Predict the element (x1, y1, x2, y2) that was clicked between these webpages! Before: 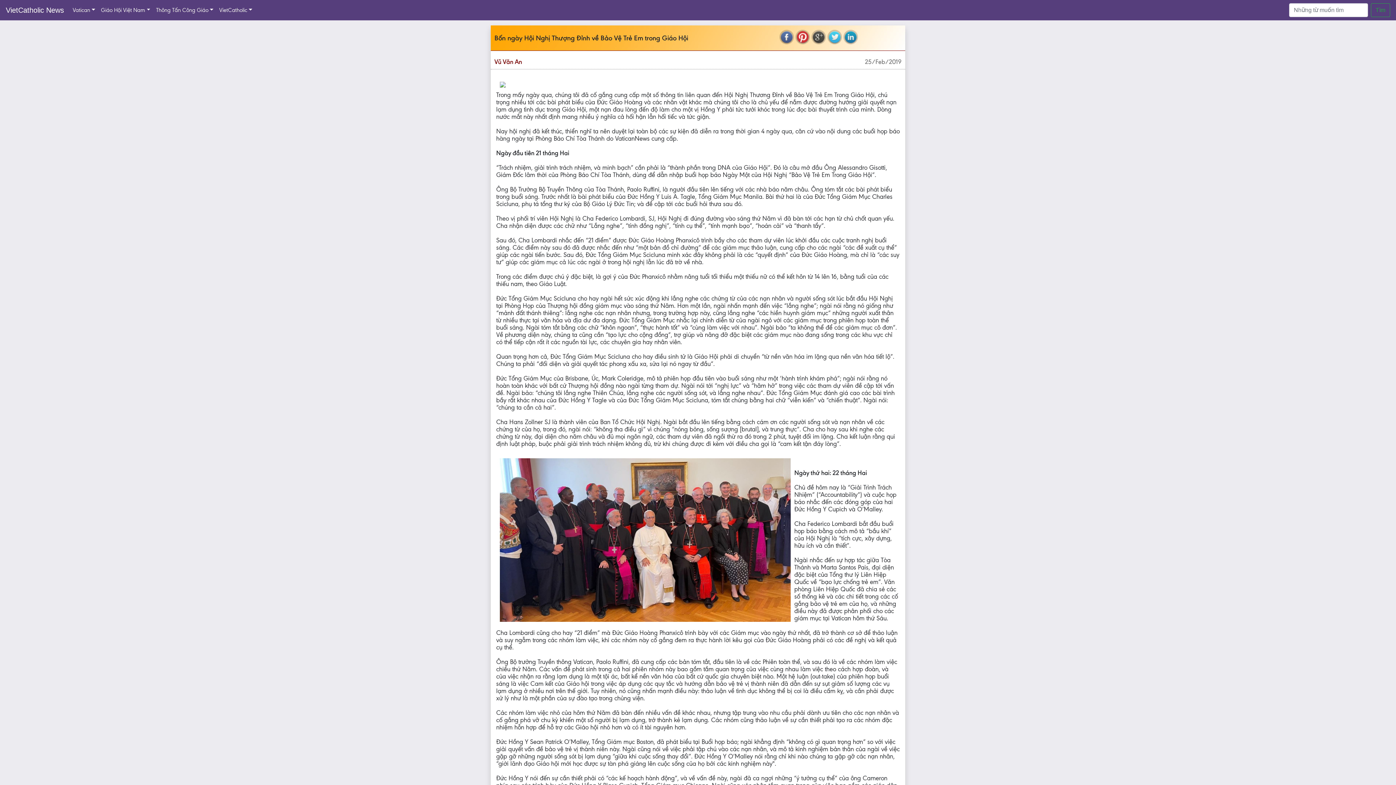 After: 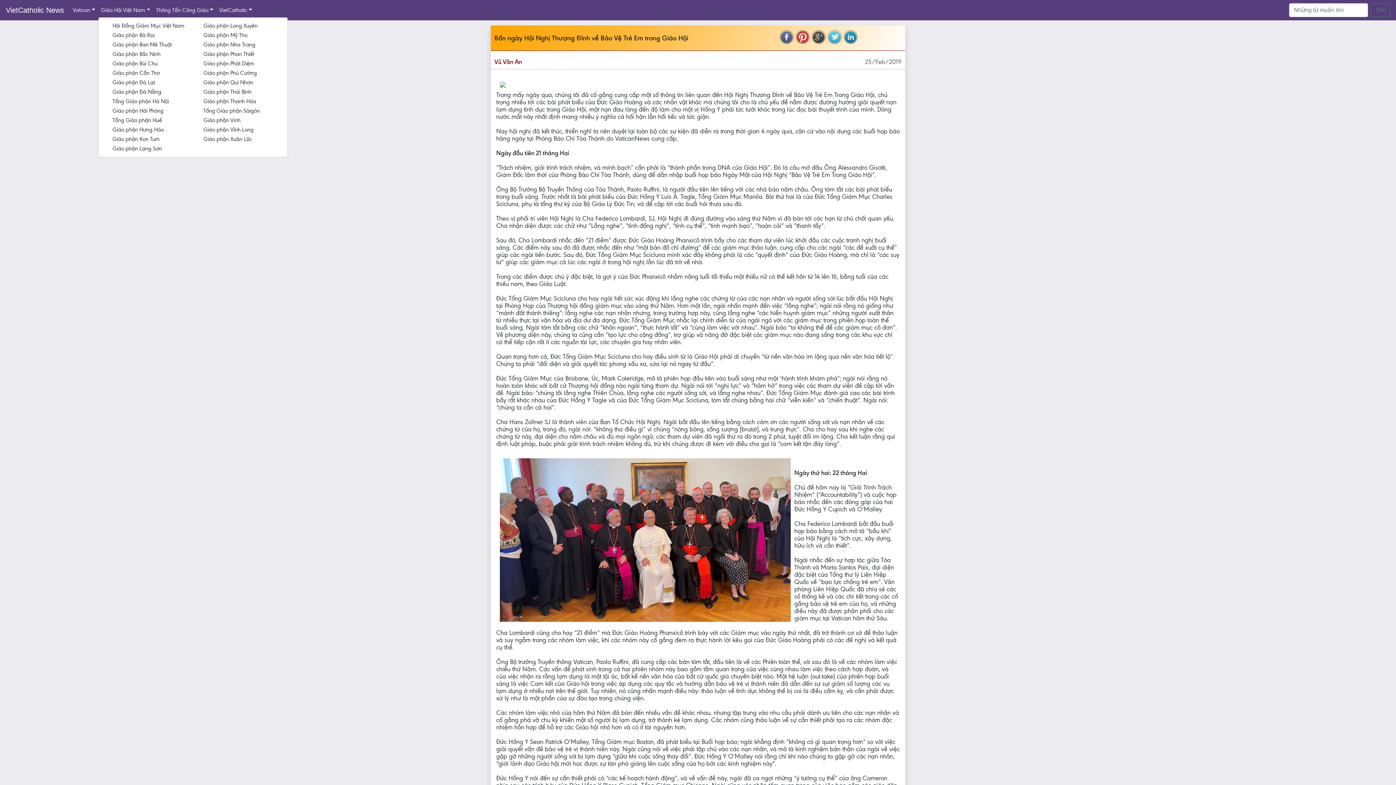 Action: label: Giáo Hội Việt Nam bbox: (98, 4, 153, 16)